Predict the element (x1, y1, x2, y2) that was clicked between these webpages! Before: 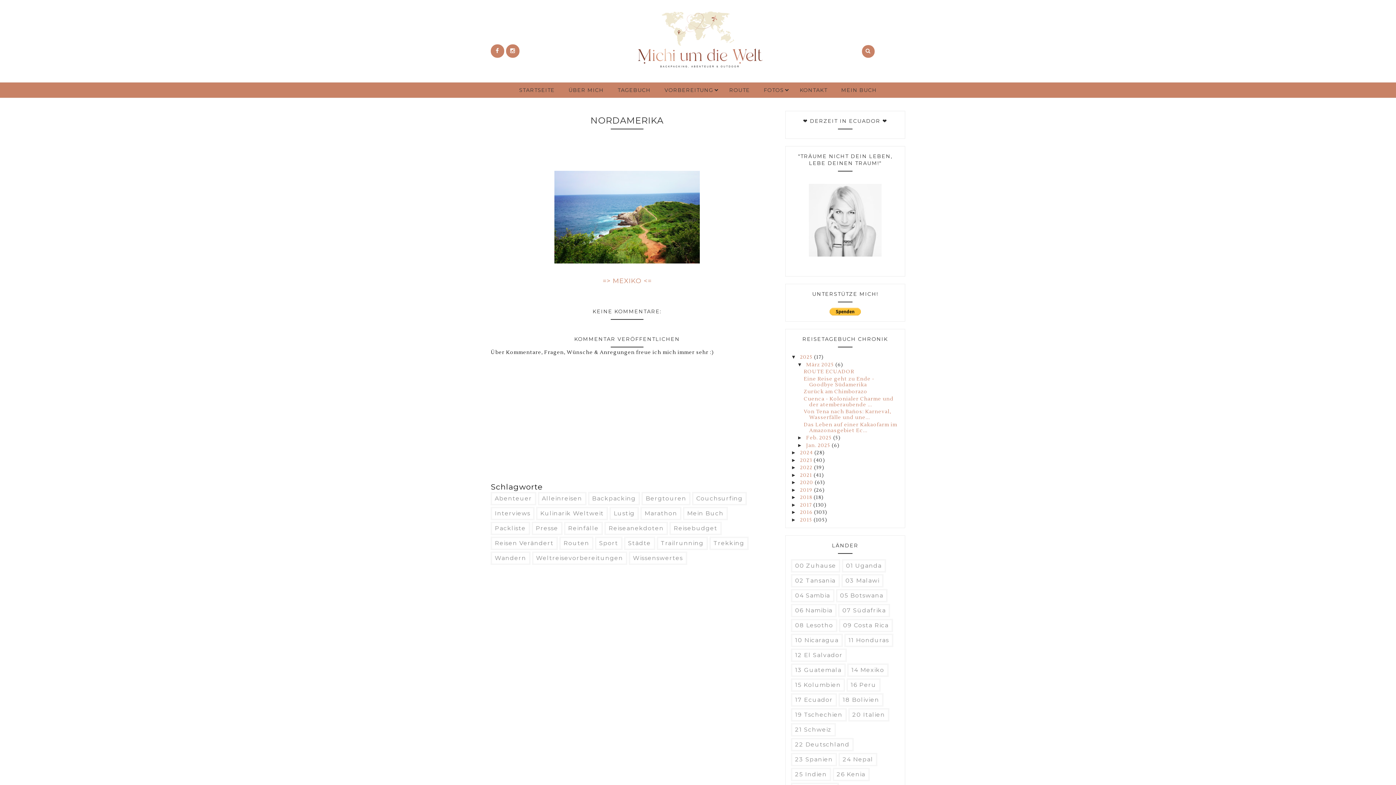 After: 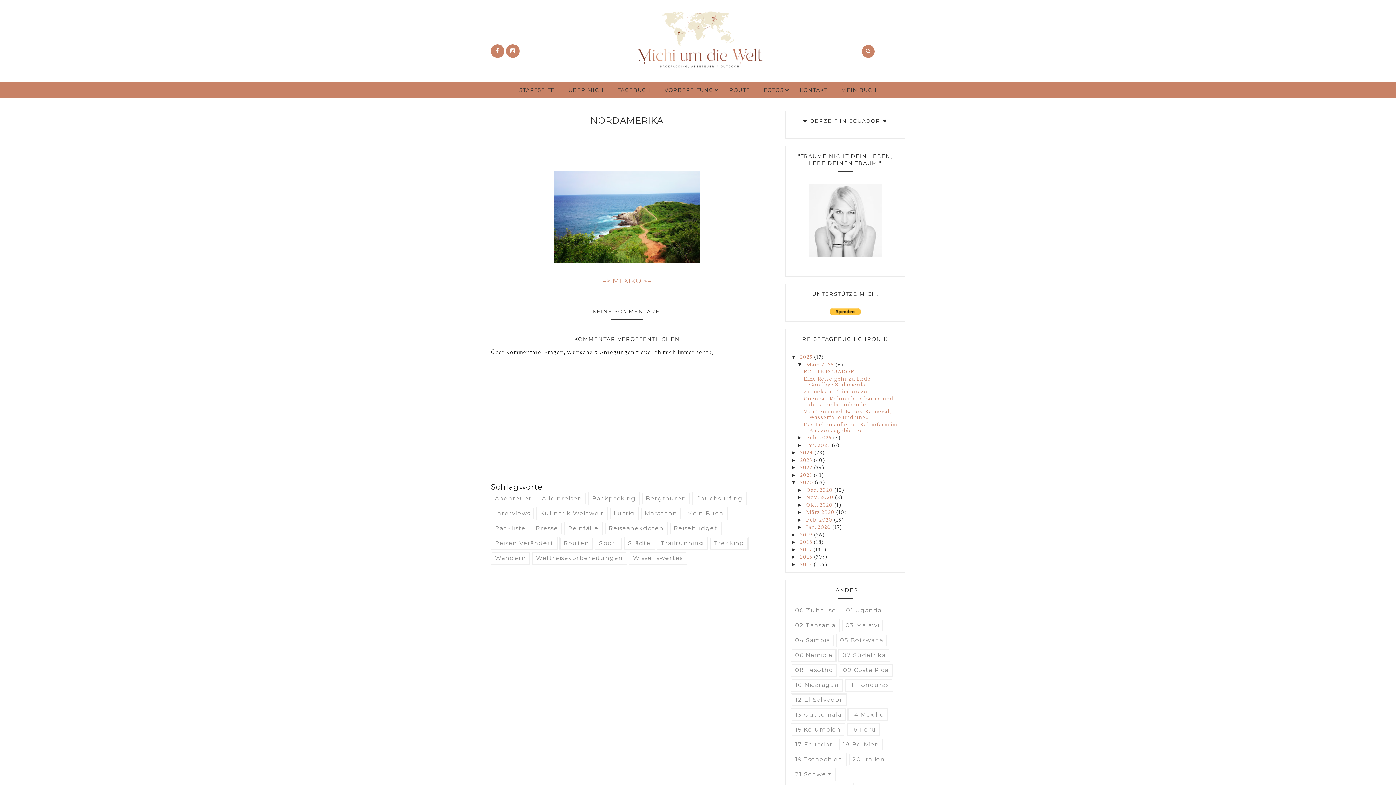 Action: label: ►   bbox: (791, 479, 800, 485)